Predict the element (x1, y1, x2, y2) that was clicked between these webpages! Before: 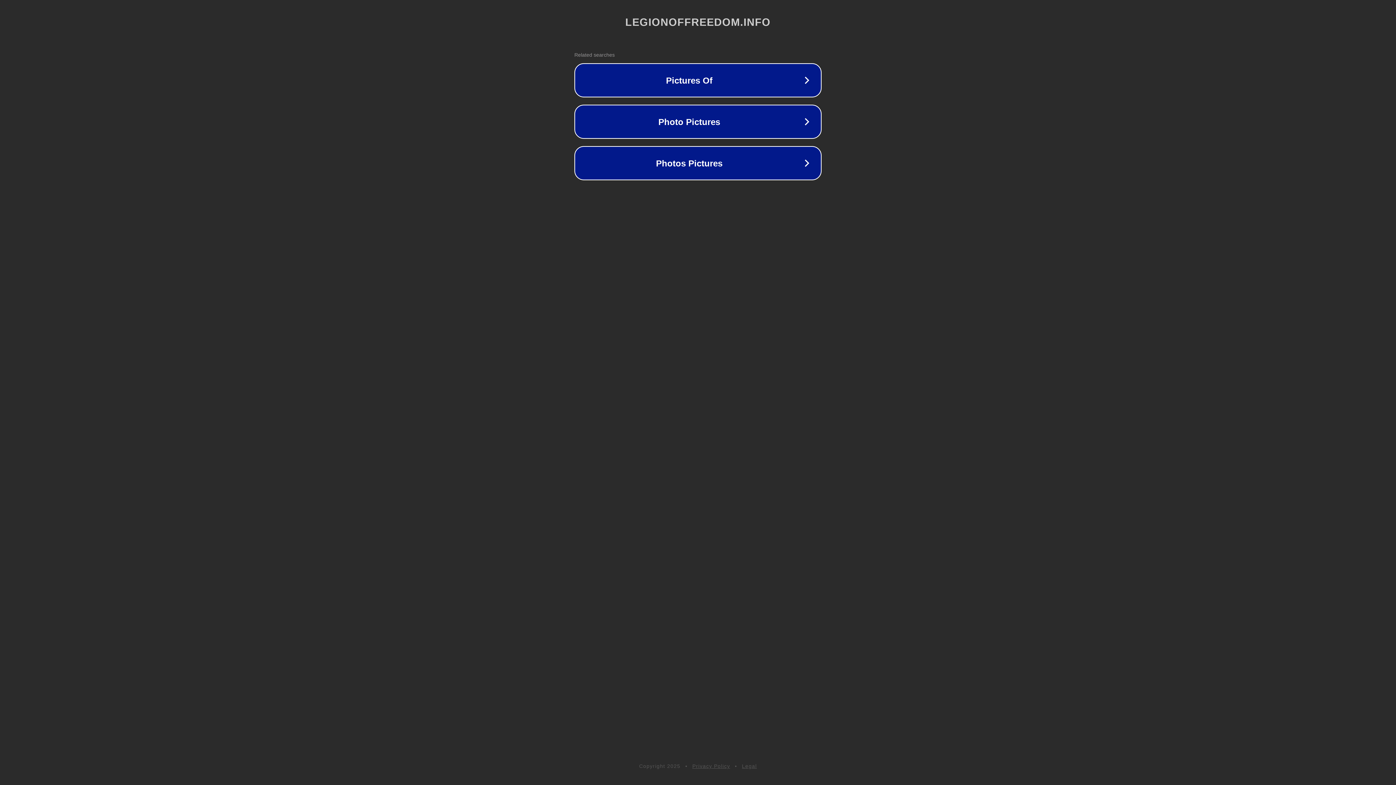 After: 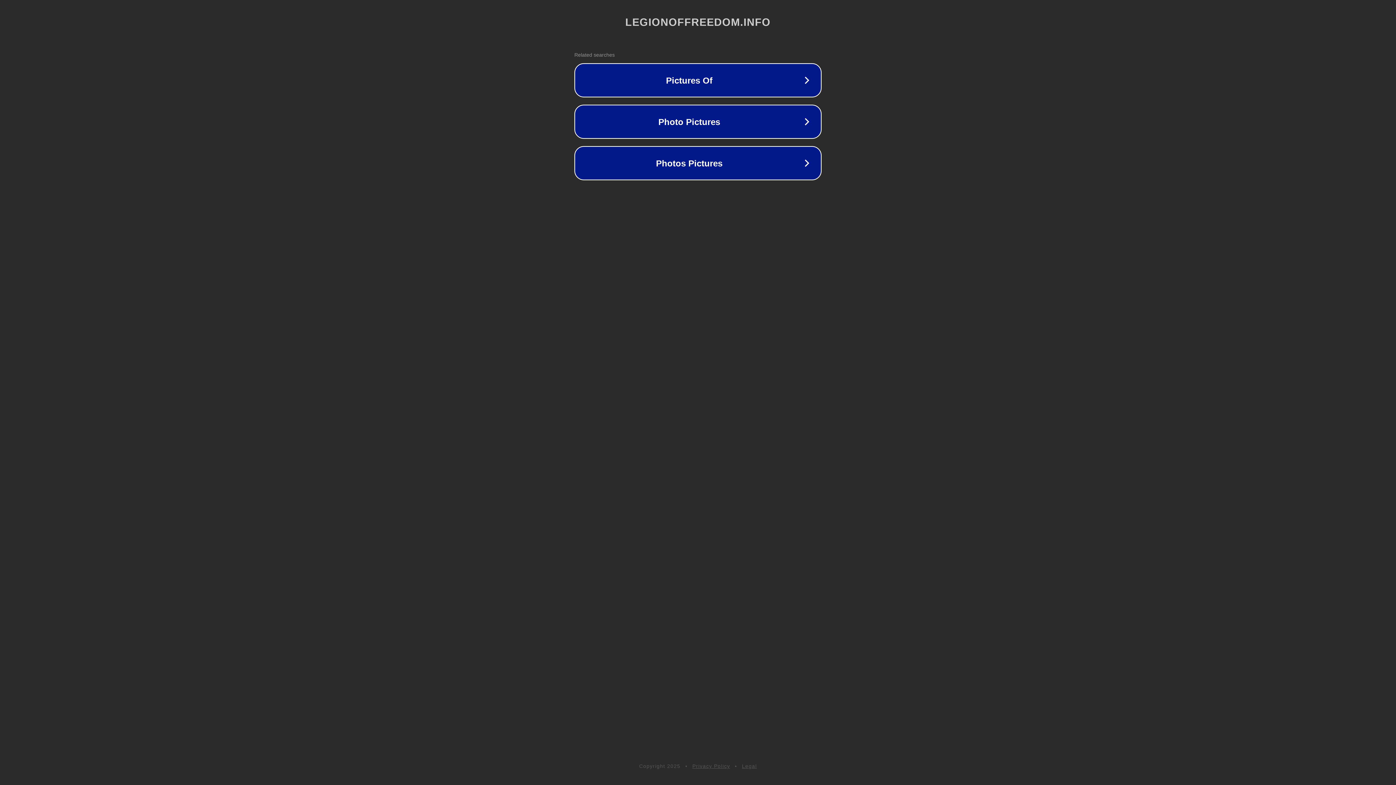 Action: bbox: (742, 763, 757, 769) label: Legal